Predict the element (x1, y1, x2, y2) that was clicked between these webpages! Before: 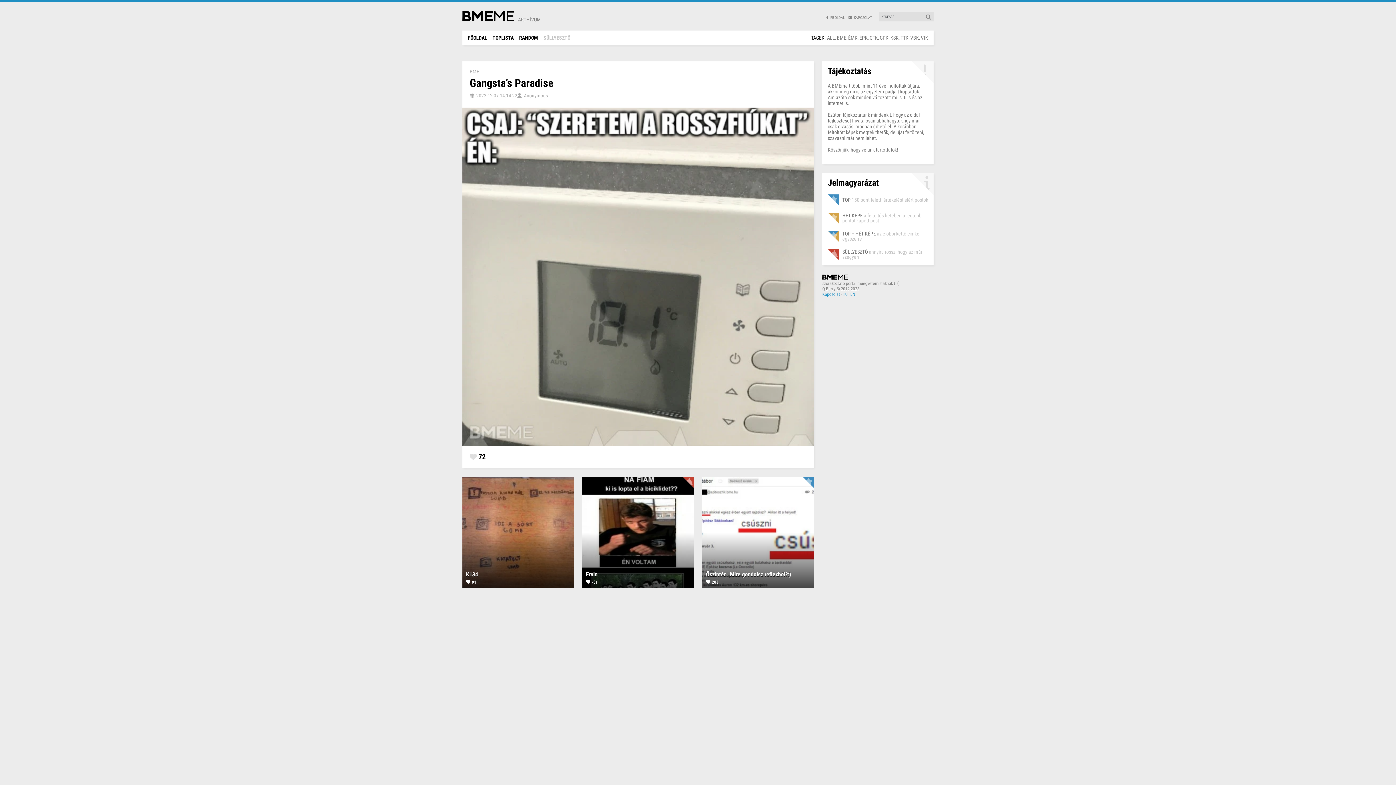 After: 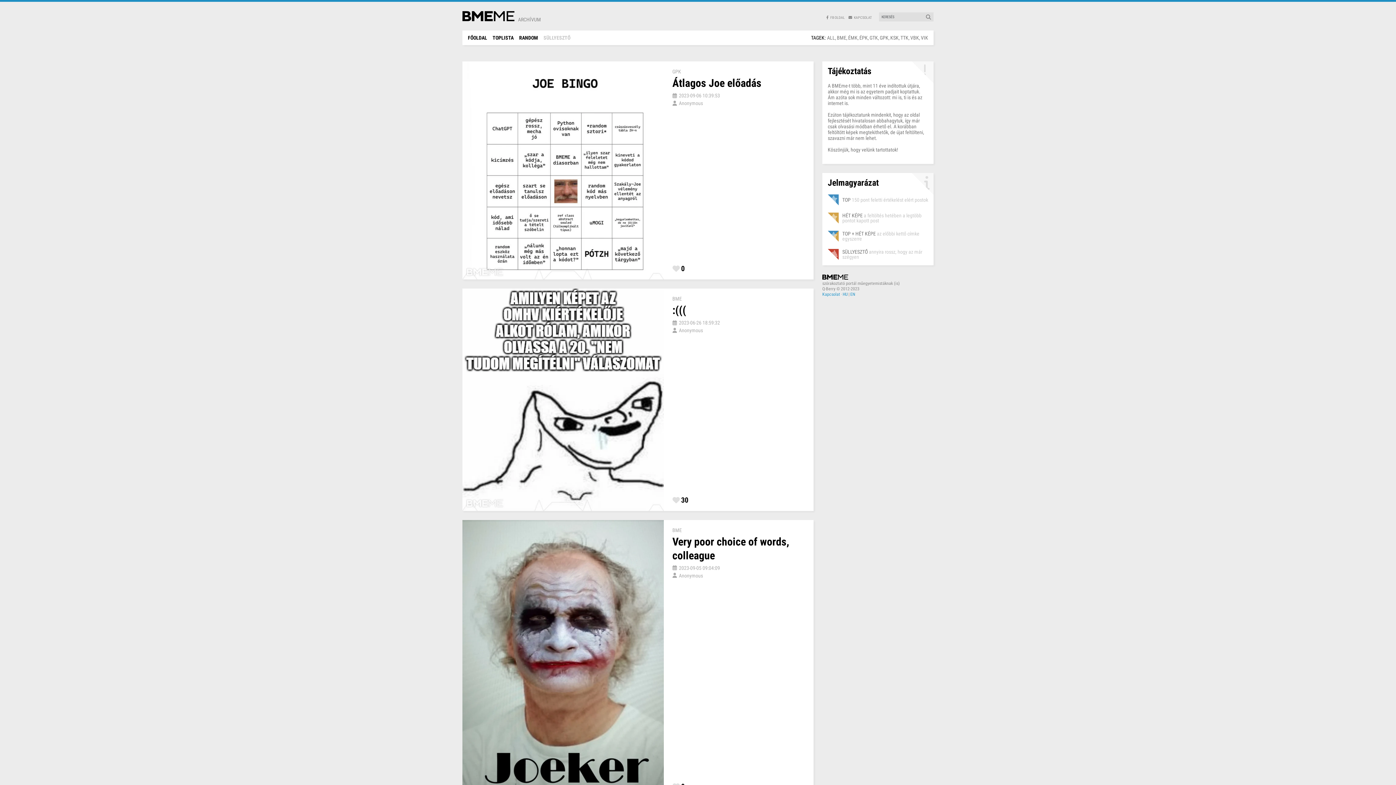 Action: bbox: (465, 30, 490, 45) label: FŐOLDAL